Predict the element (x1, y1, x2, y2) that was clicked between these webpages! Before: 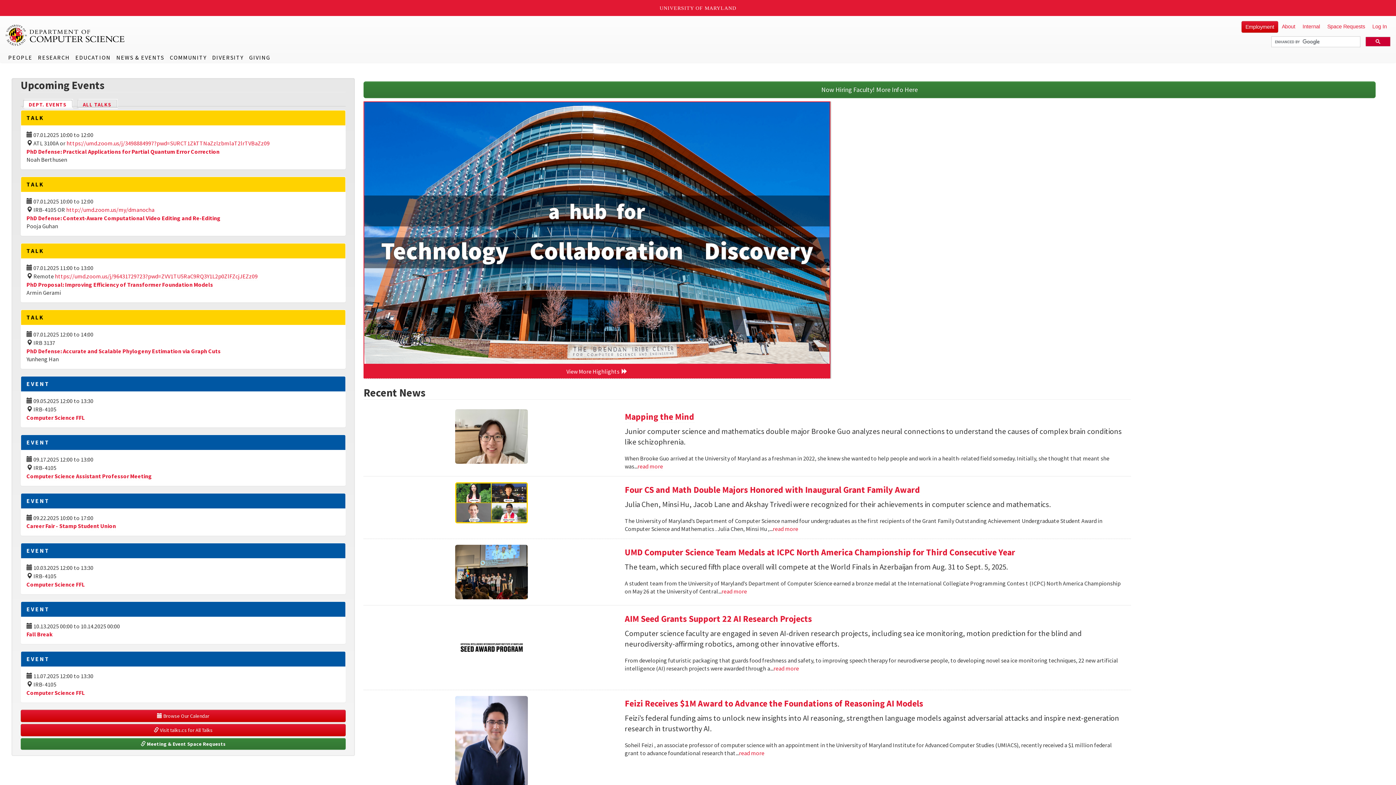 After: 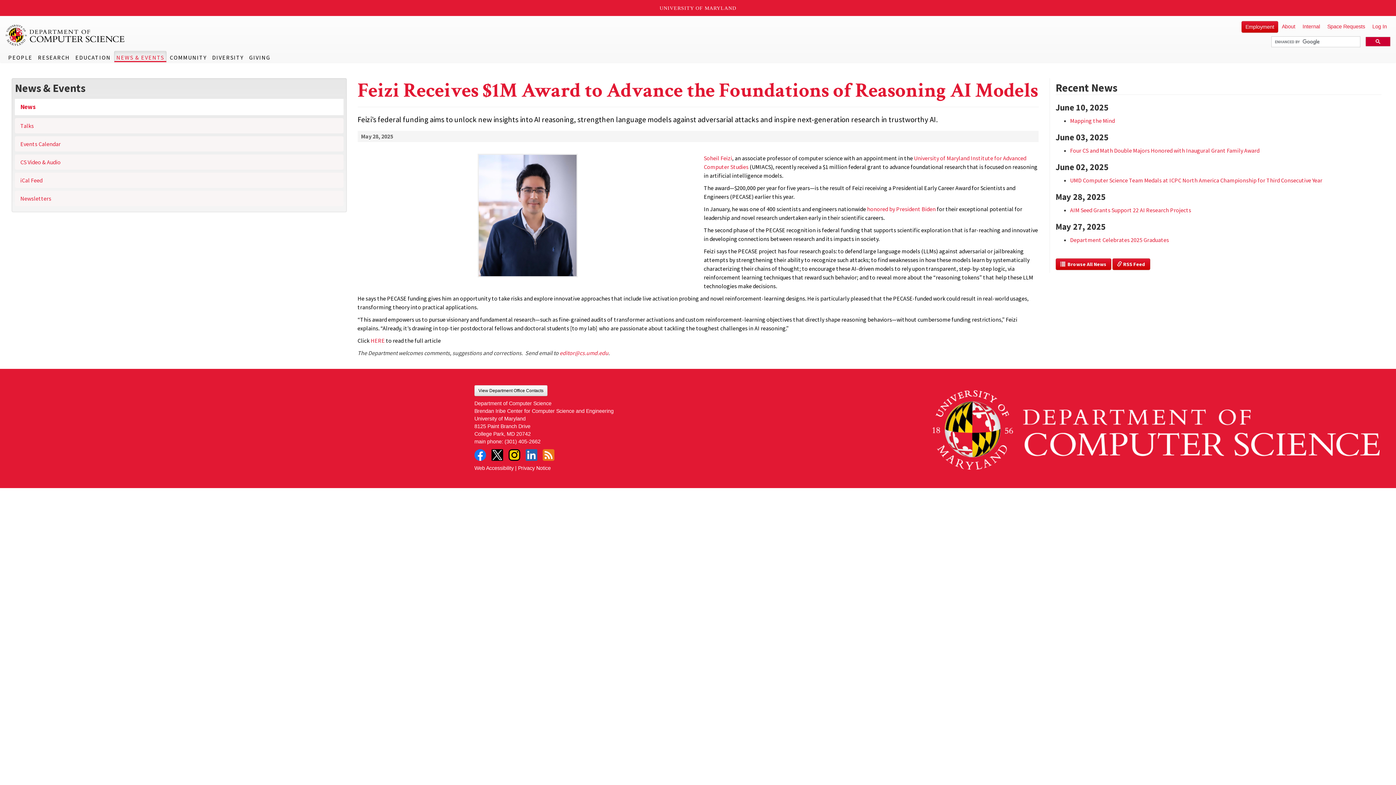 Action: bbox: (369, 696, 614, 786)